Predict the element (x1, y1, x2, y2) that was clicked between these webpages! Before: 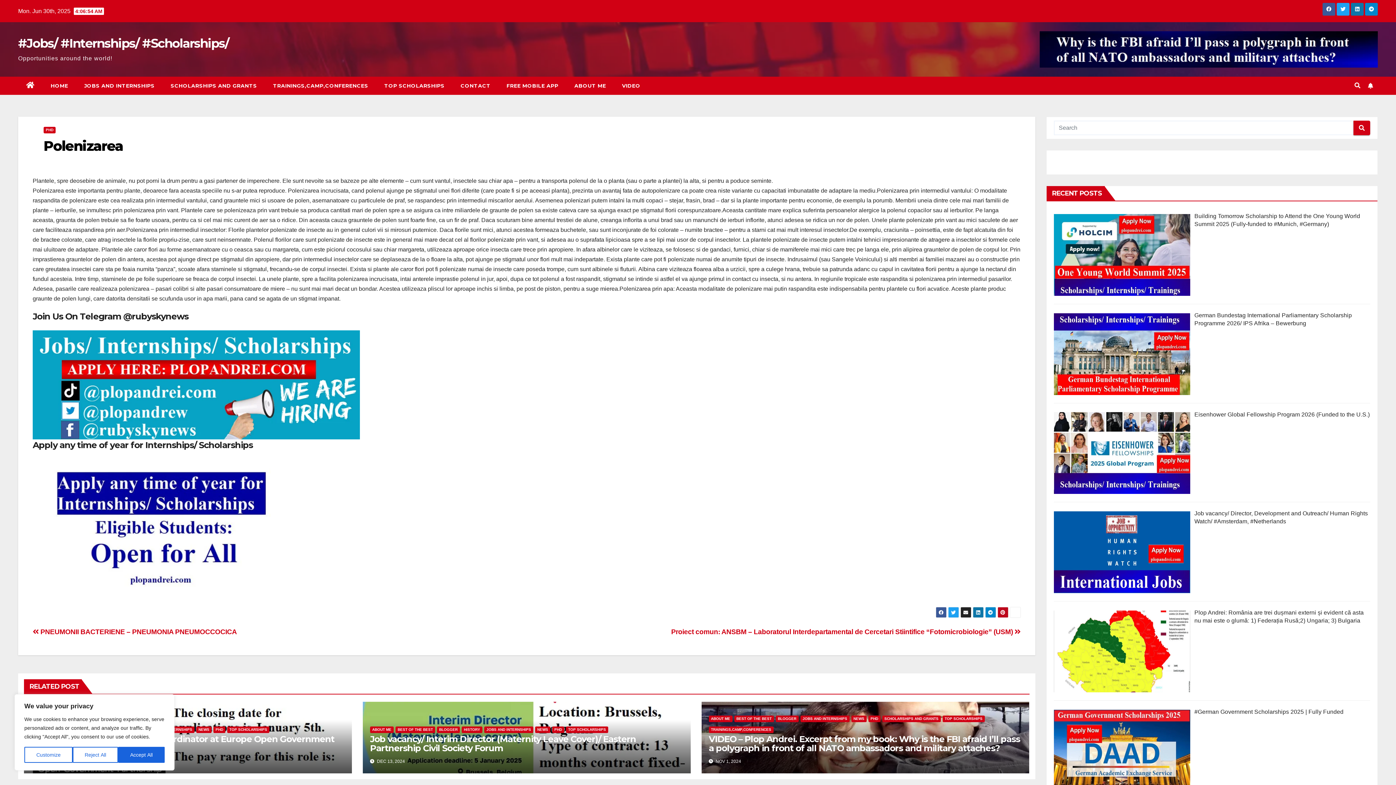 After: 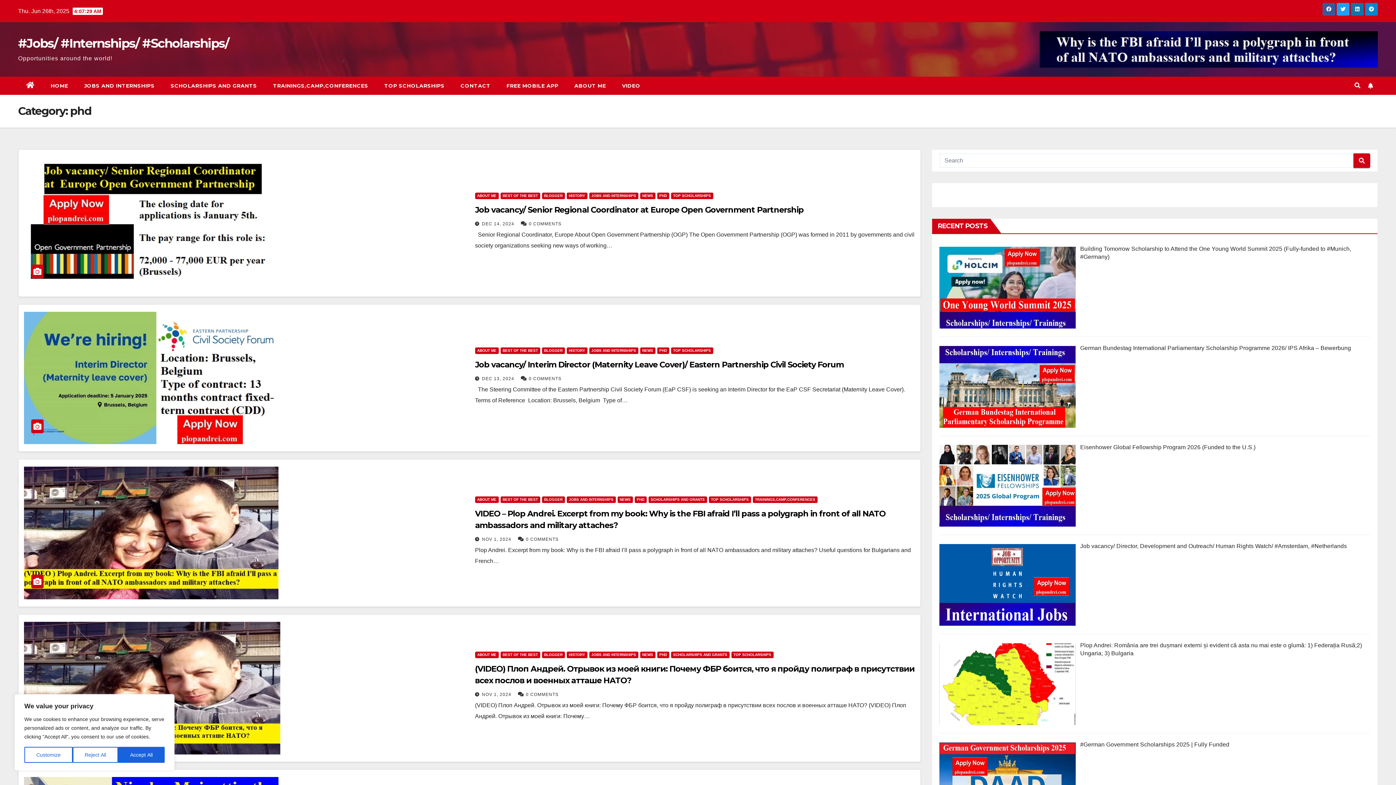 Action: bbox: (552, 726, 564, 733) label: PHD